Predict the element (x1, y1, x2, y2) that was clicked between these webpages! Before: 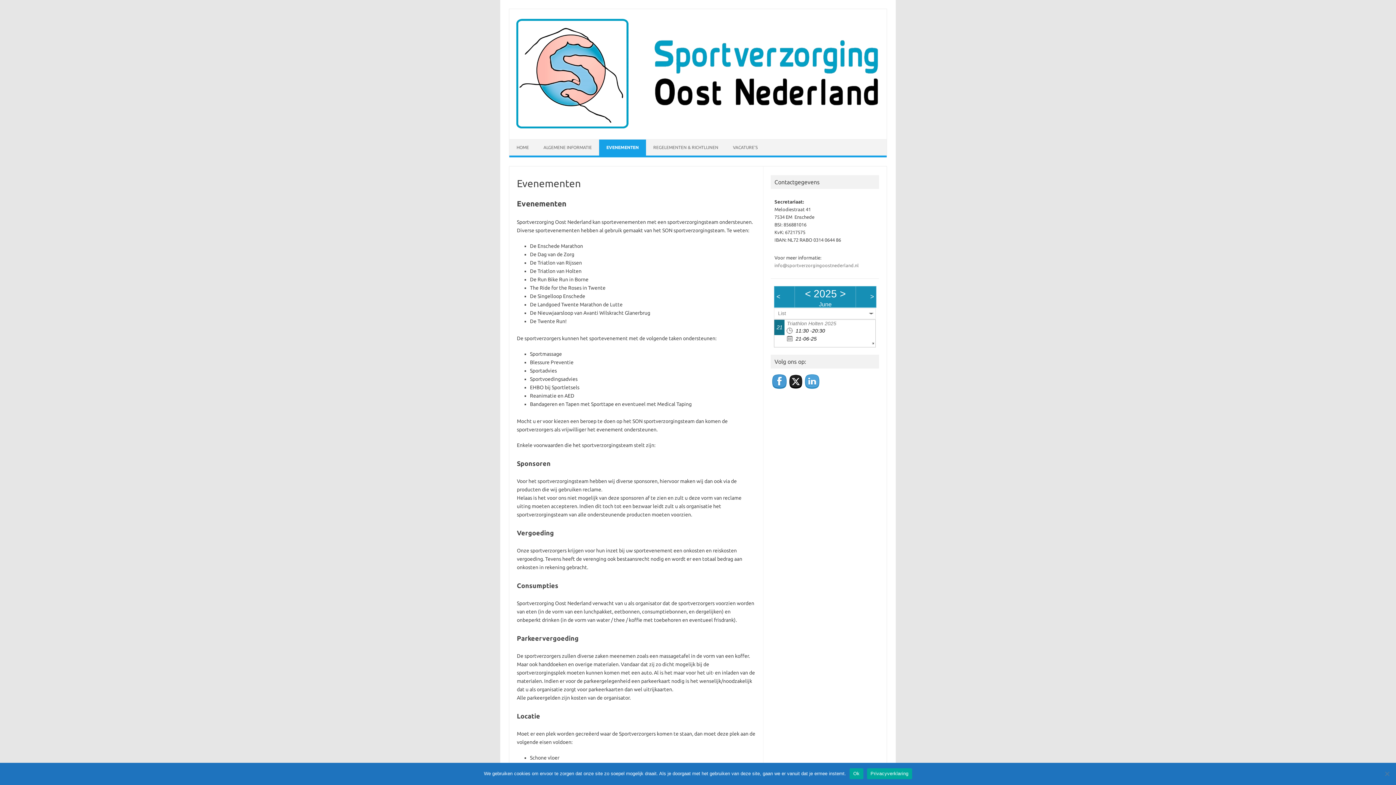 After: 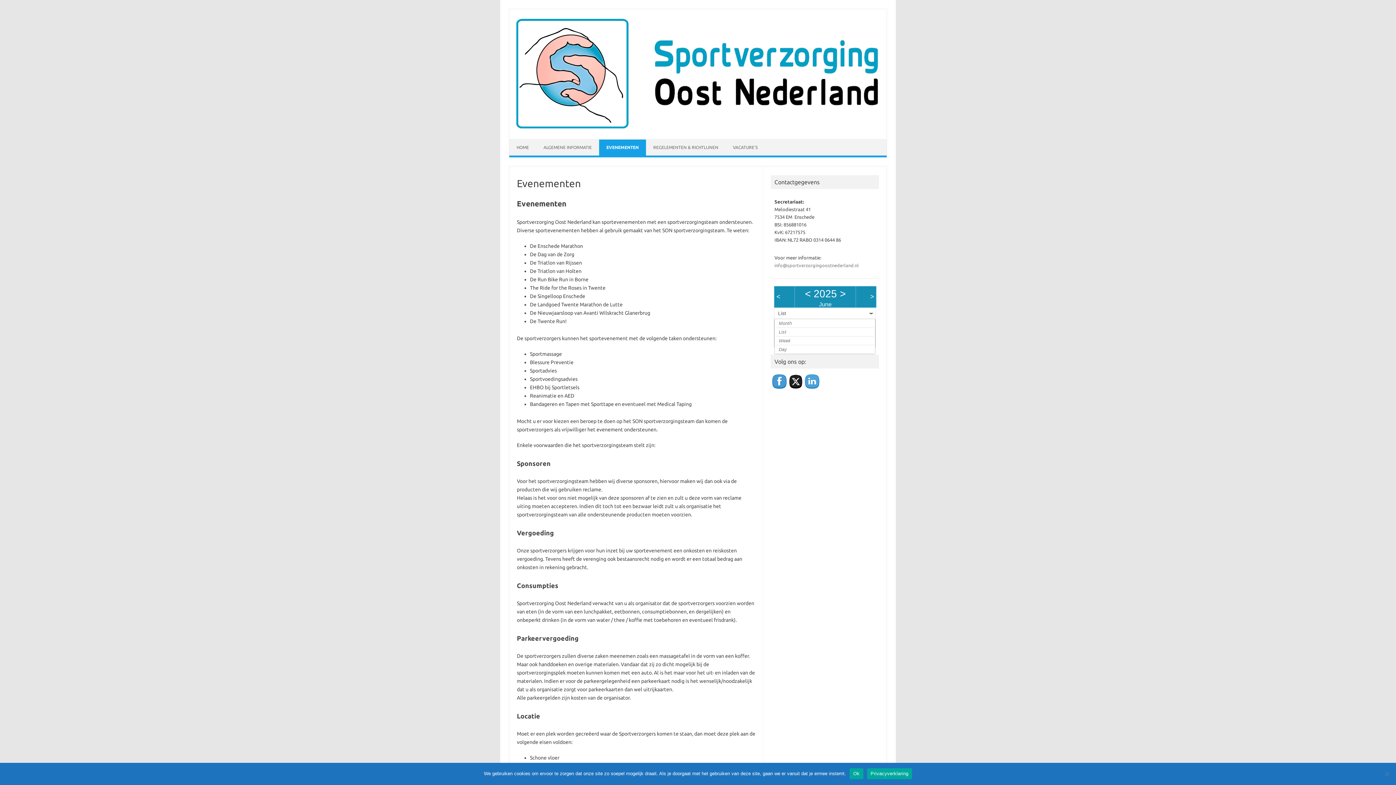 Action: bbox: (778, 311, 786, 316) label: List